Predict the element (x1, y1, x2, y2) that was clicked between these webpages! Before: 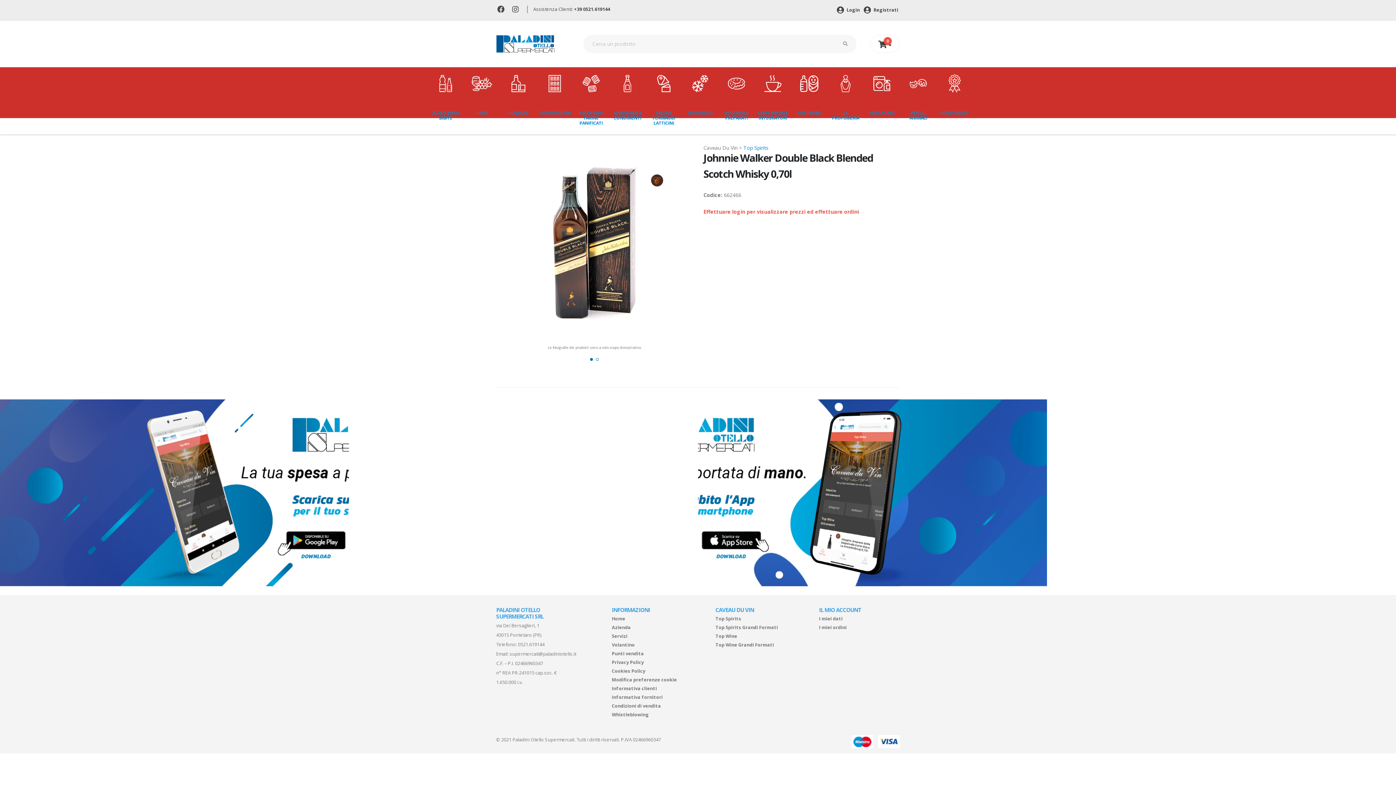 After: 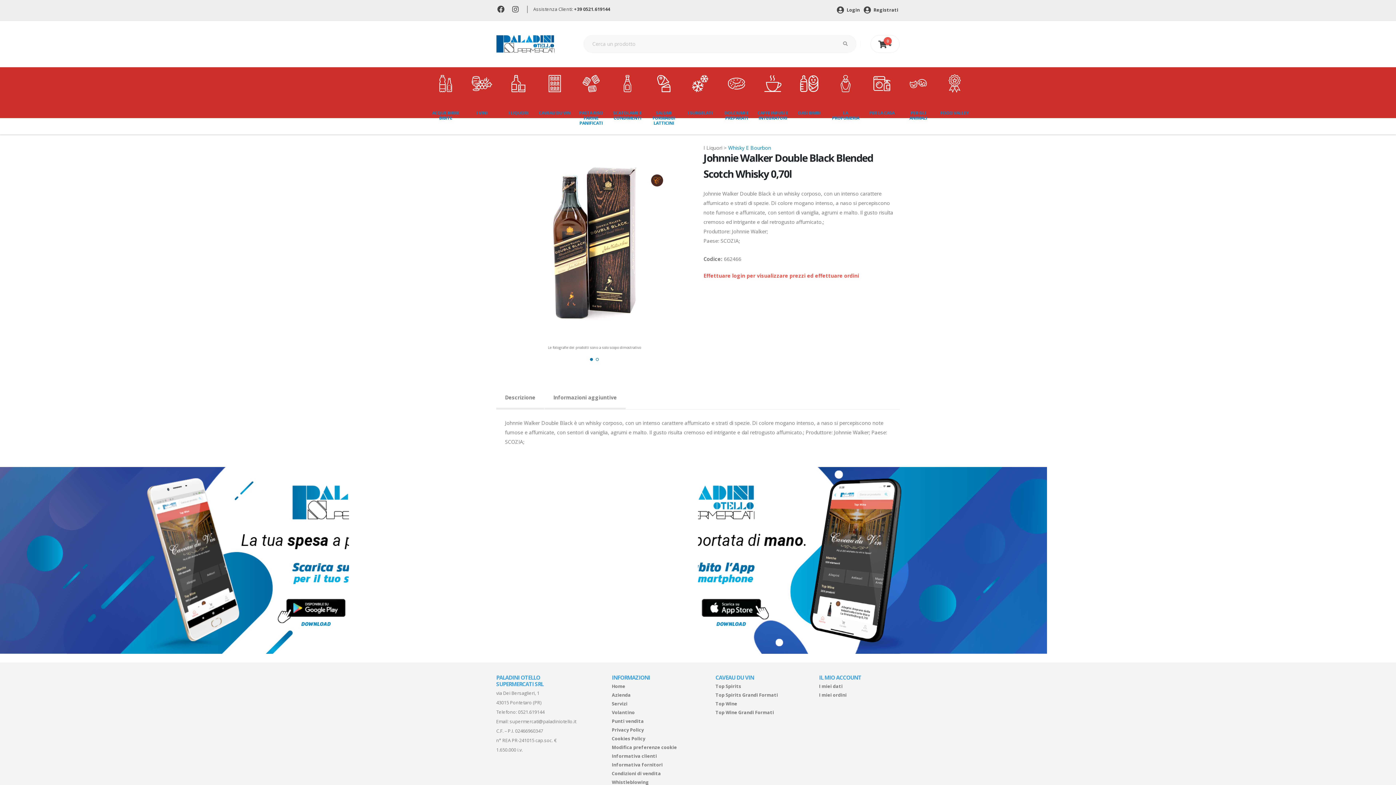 Action: label: Home bbox: (612, 616, 625, 622)